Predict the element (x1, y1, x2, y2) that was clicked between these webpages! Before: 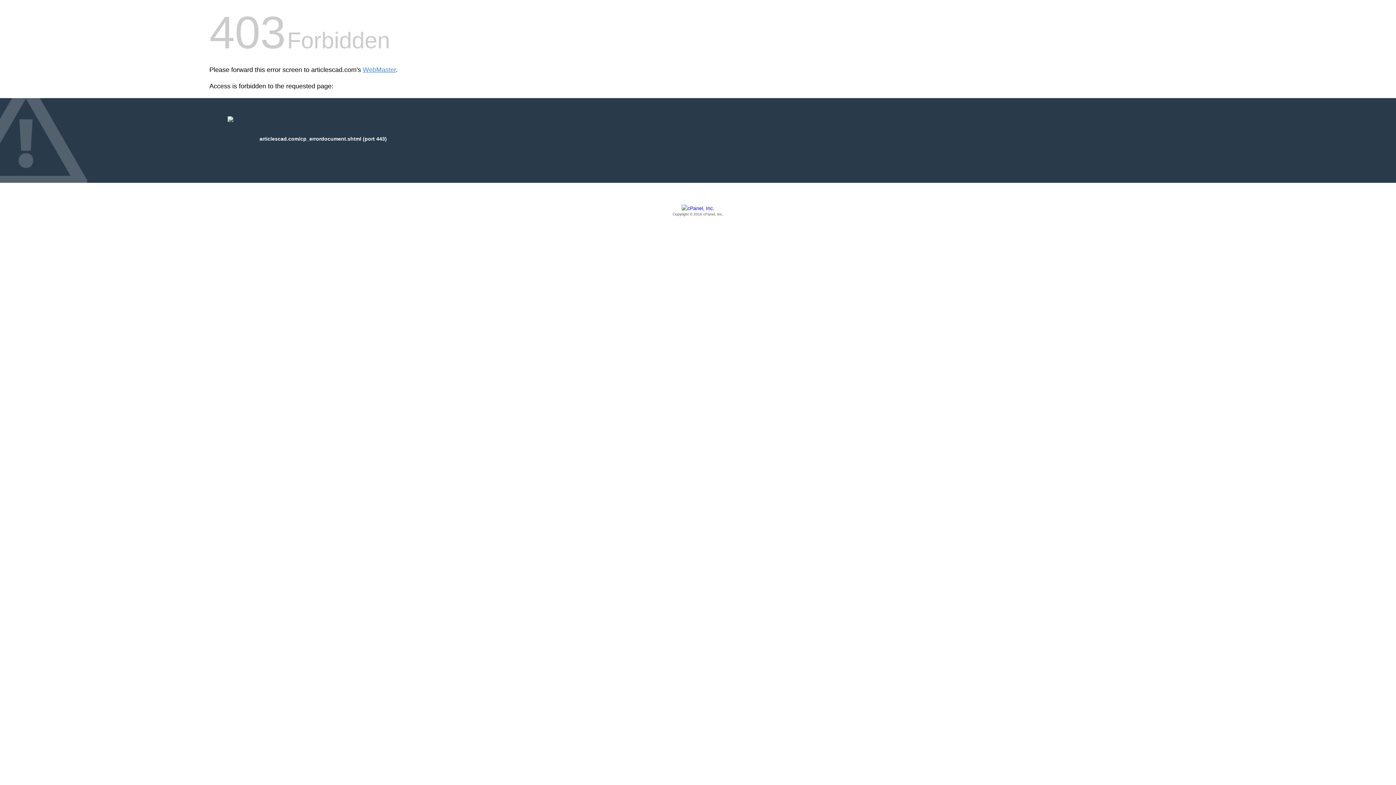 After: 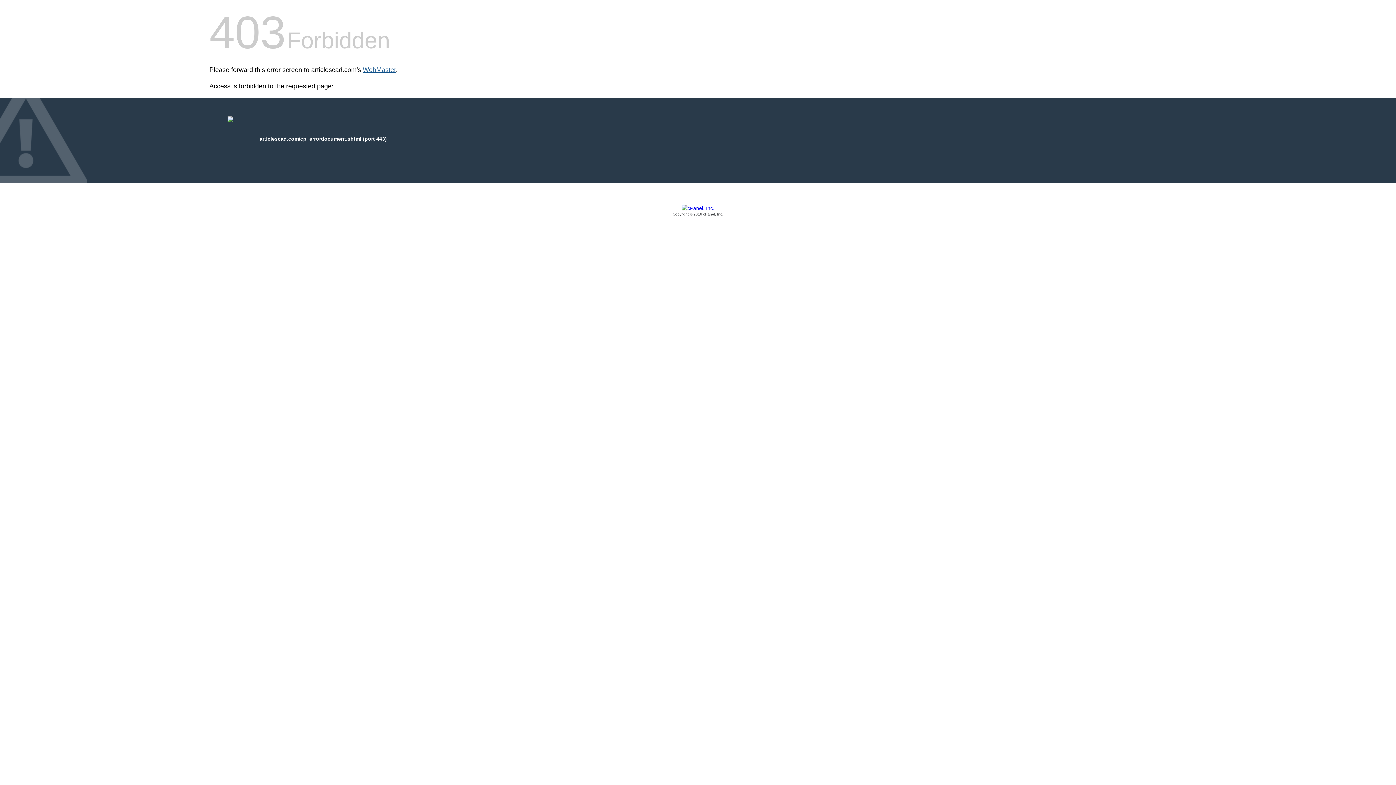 Action: bbox: (362, 66, 396, 73) label: WebMaster